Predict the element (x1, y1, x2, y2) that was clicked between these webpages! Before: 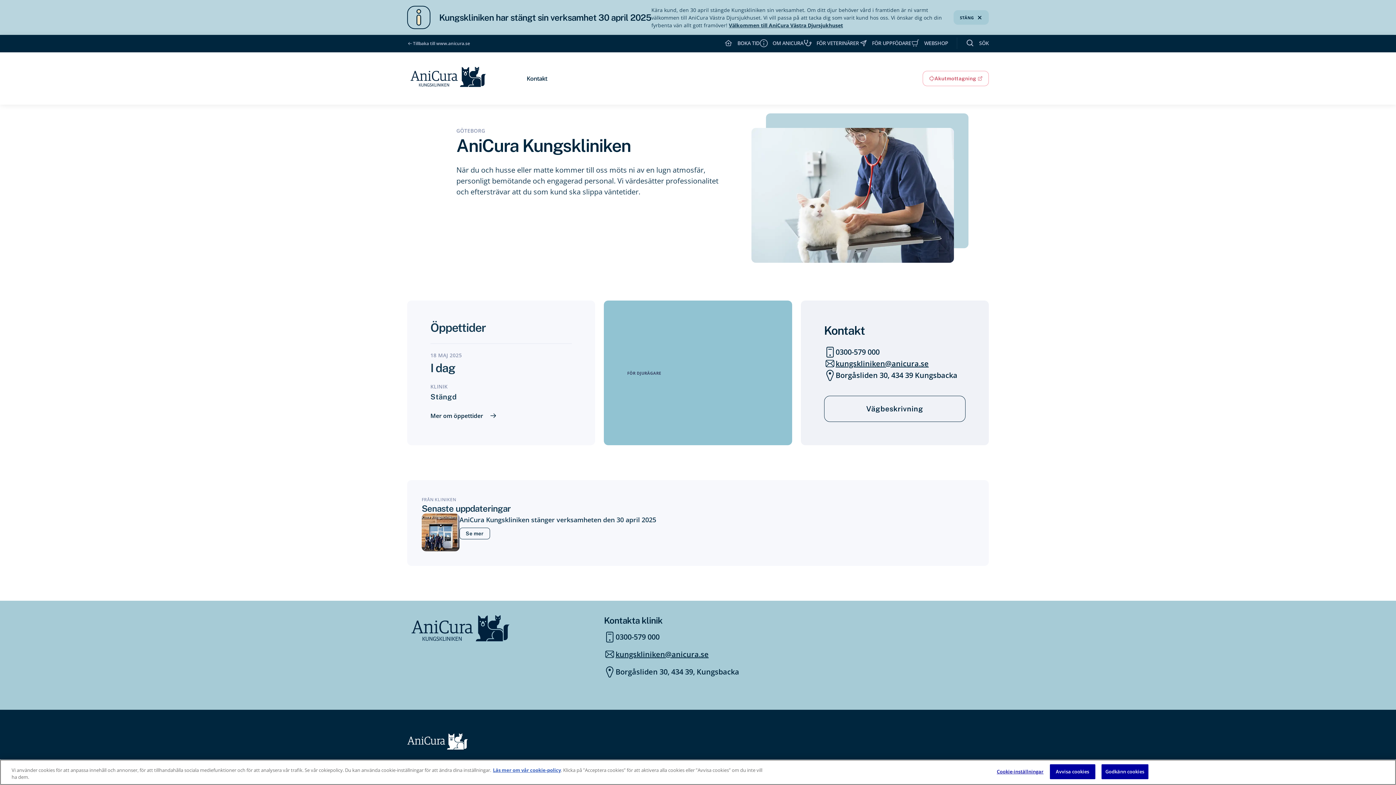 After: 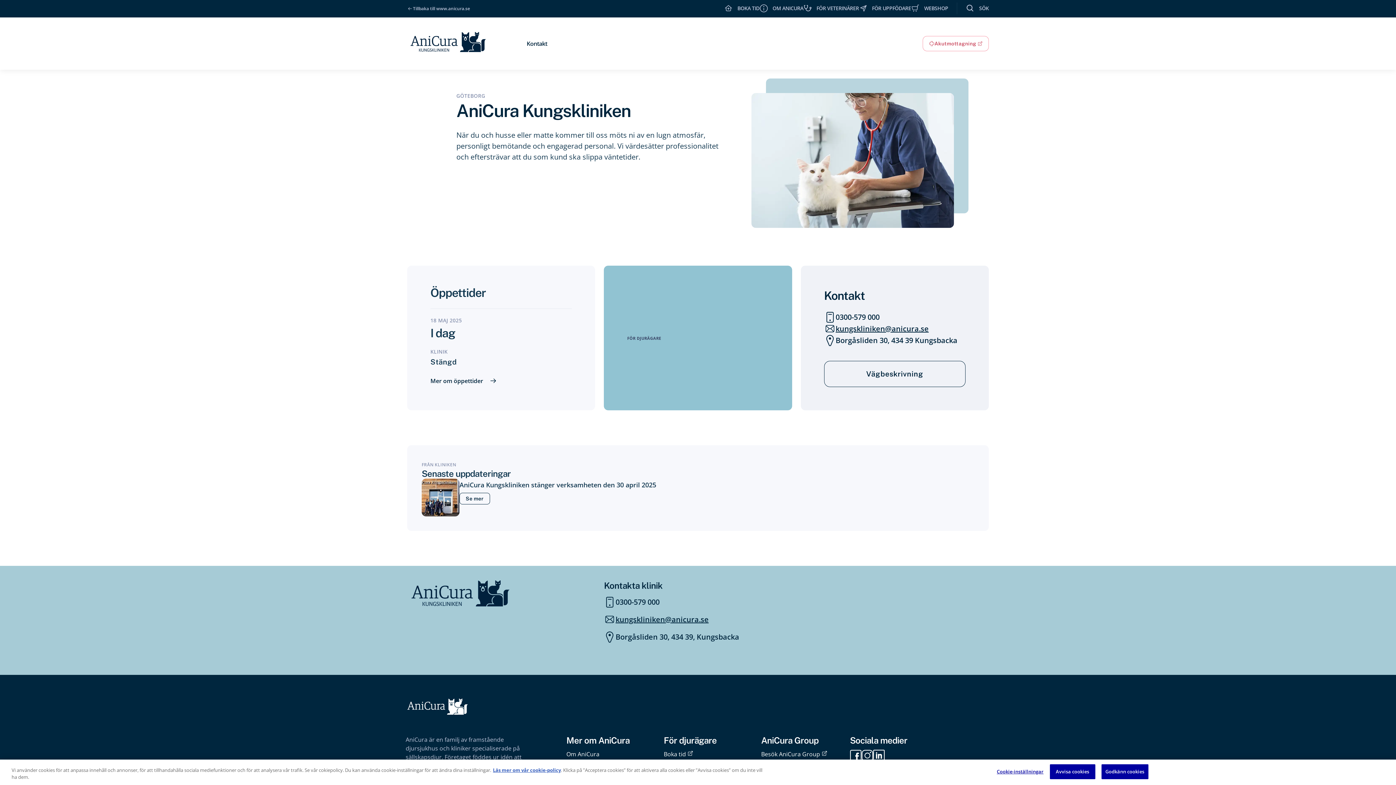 Action: bbox: (953, 10, 989, 24) label: STÄNG